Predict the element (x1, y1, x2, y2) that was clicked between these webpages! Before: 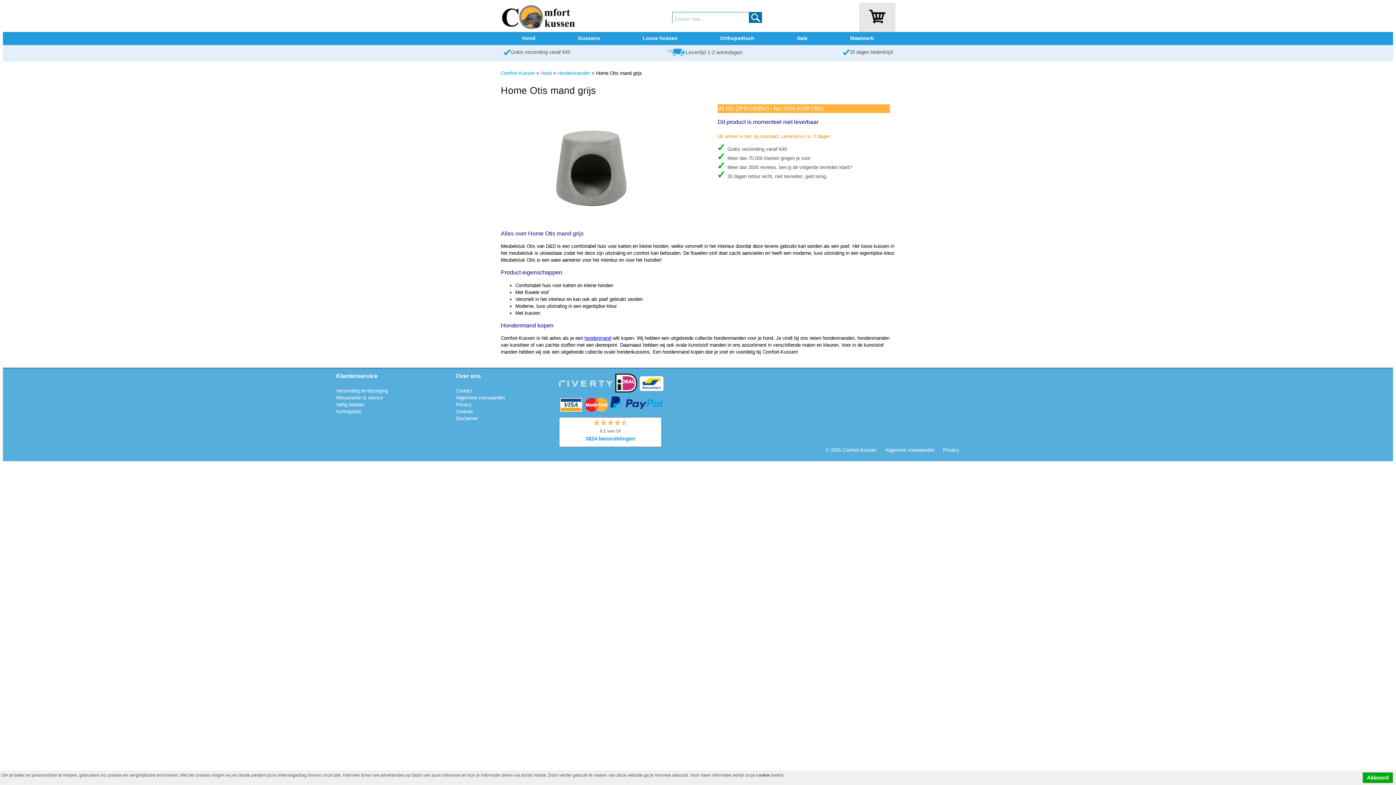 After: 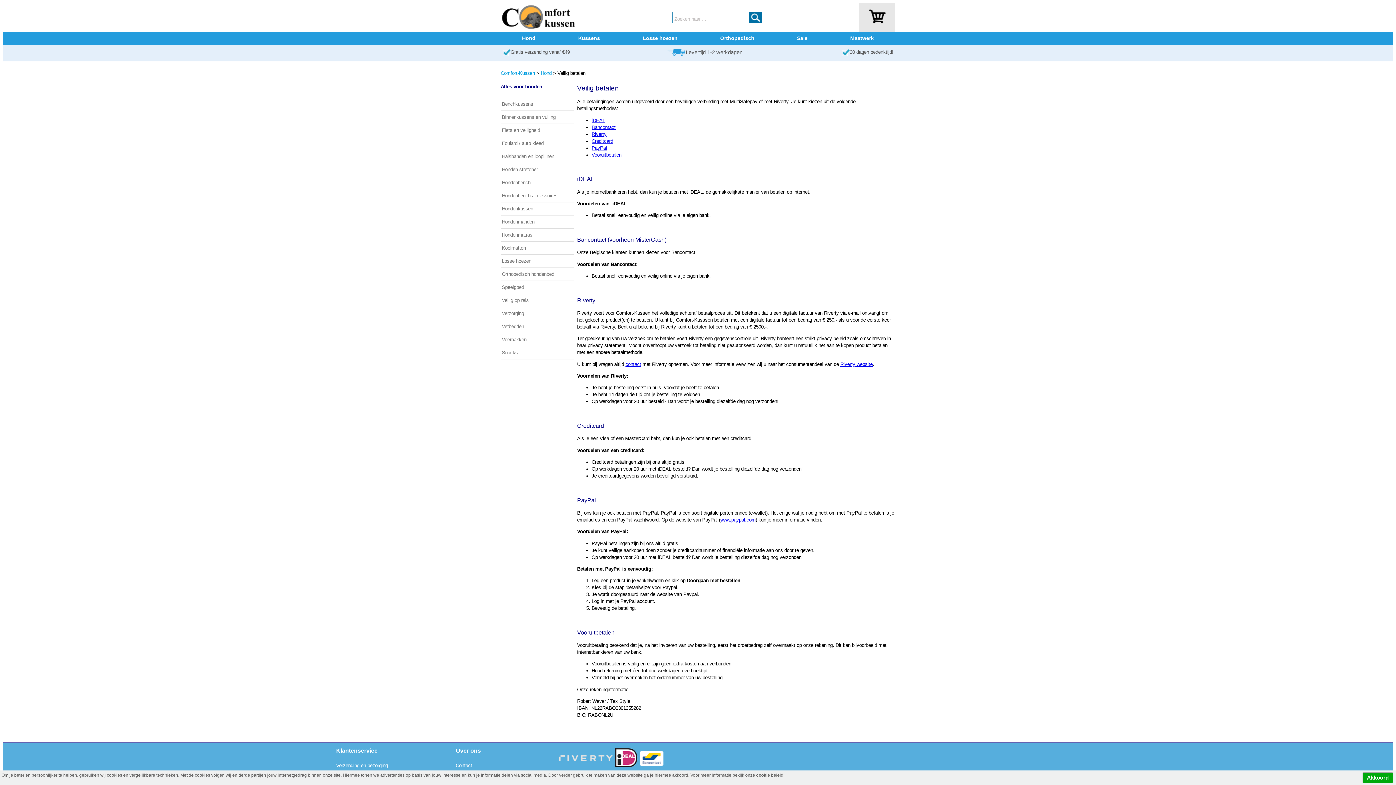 Action: label: Veilig betalen bbox: (336, 402, 364, 407)